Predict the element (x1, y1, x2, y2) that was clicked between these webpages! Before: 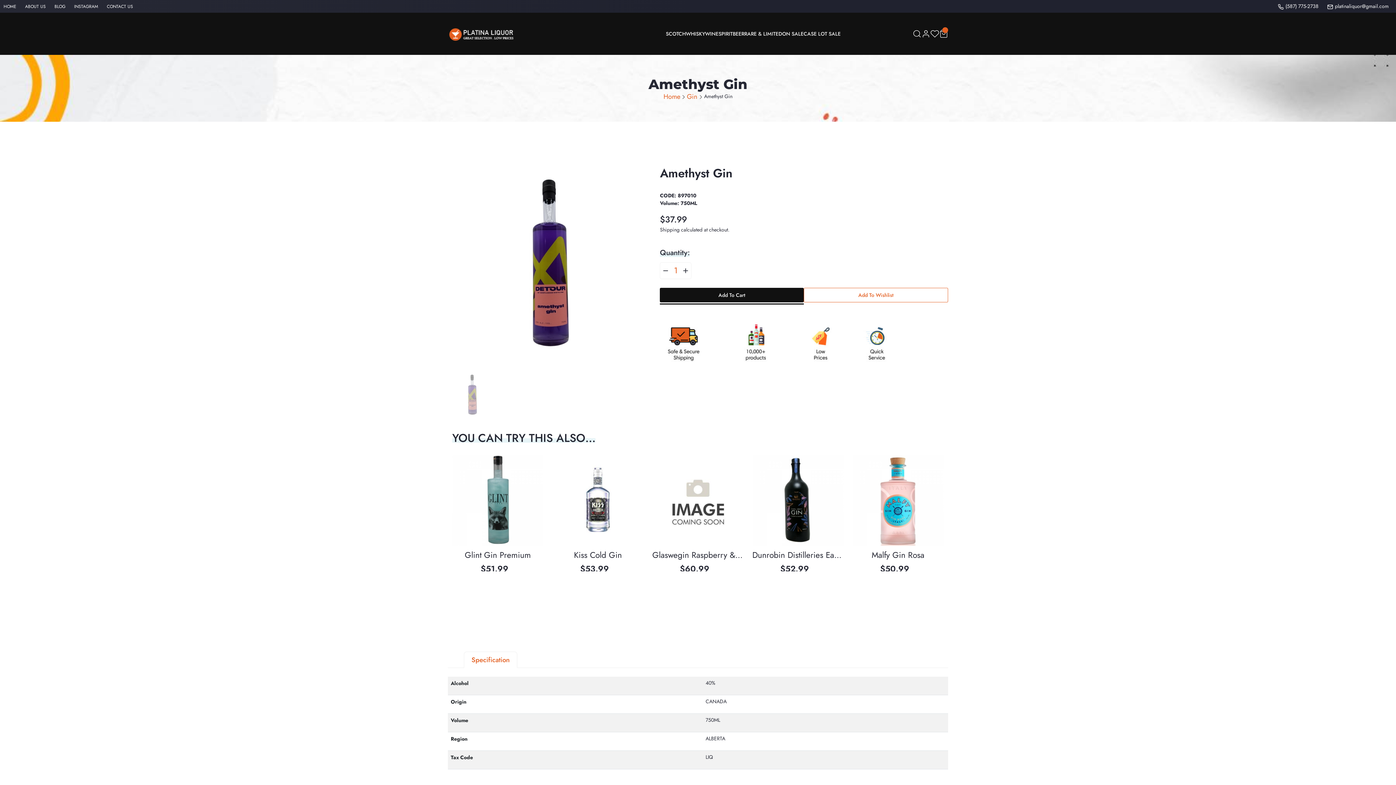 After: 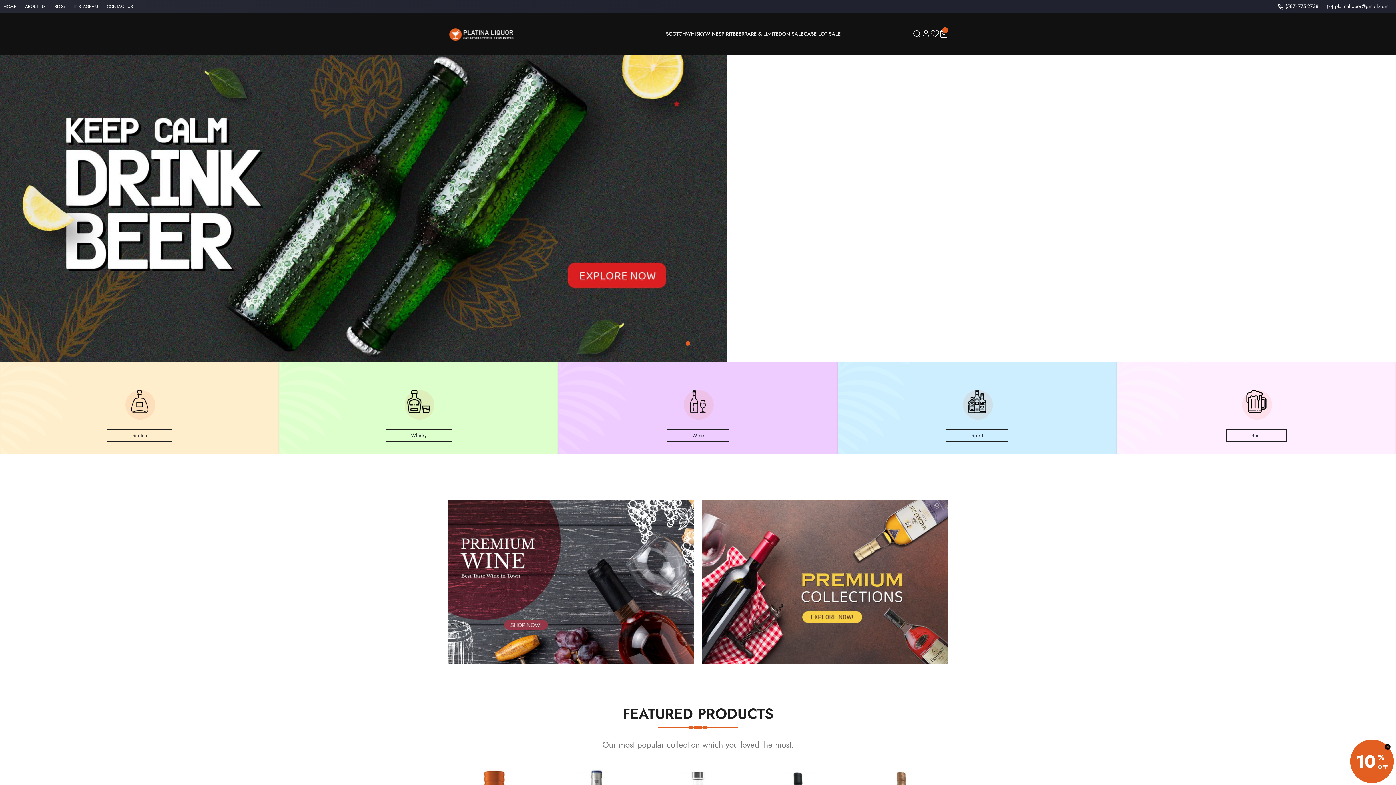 Action: label: CANADA bbox: (705, 698, 726, 705)